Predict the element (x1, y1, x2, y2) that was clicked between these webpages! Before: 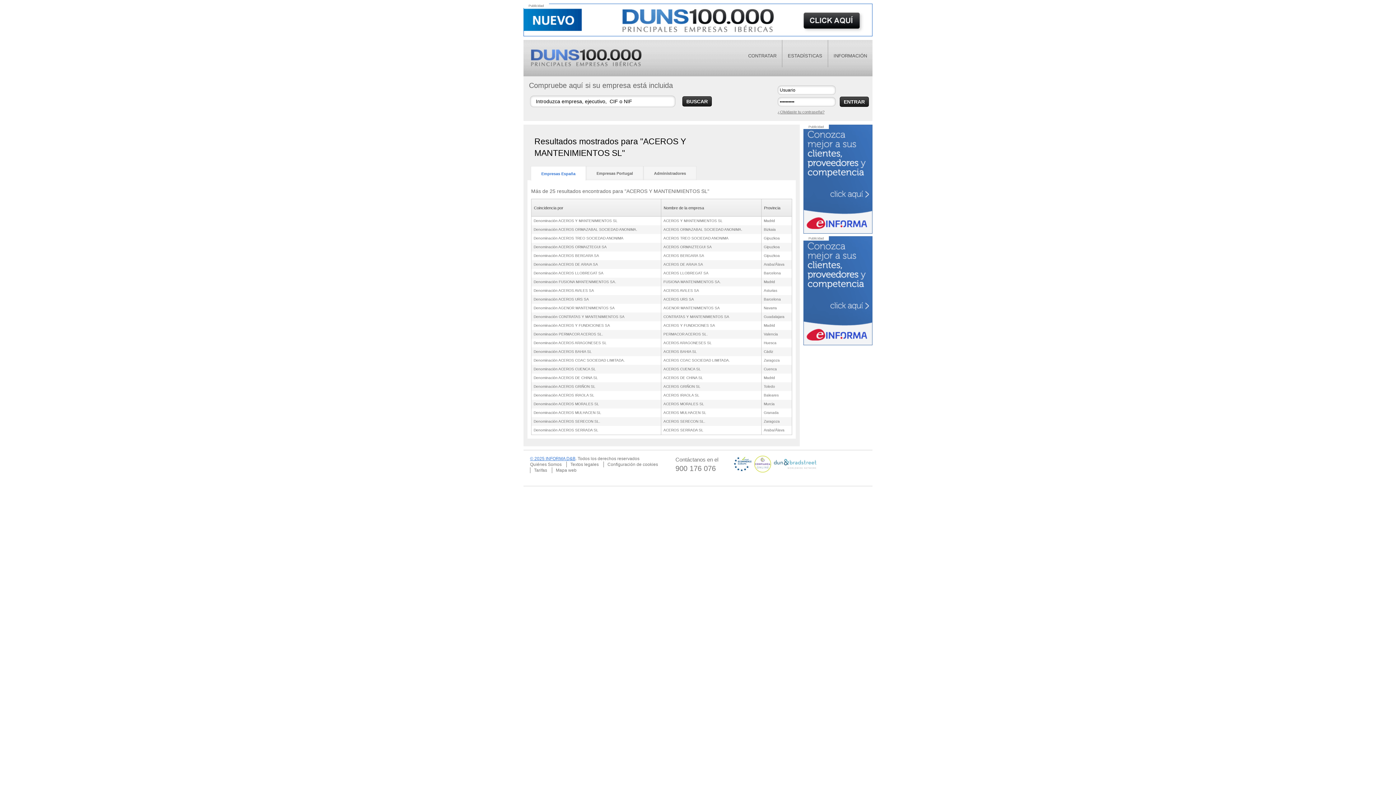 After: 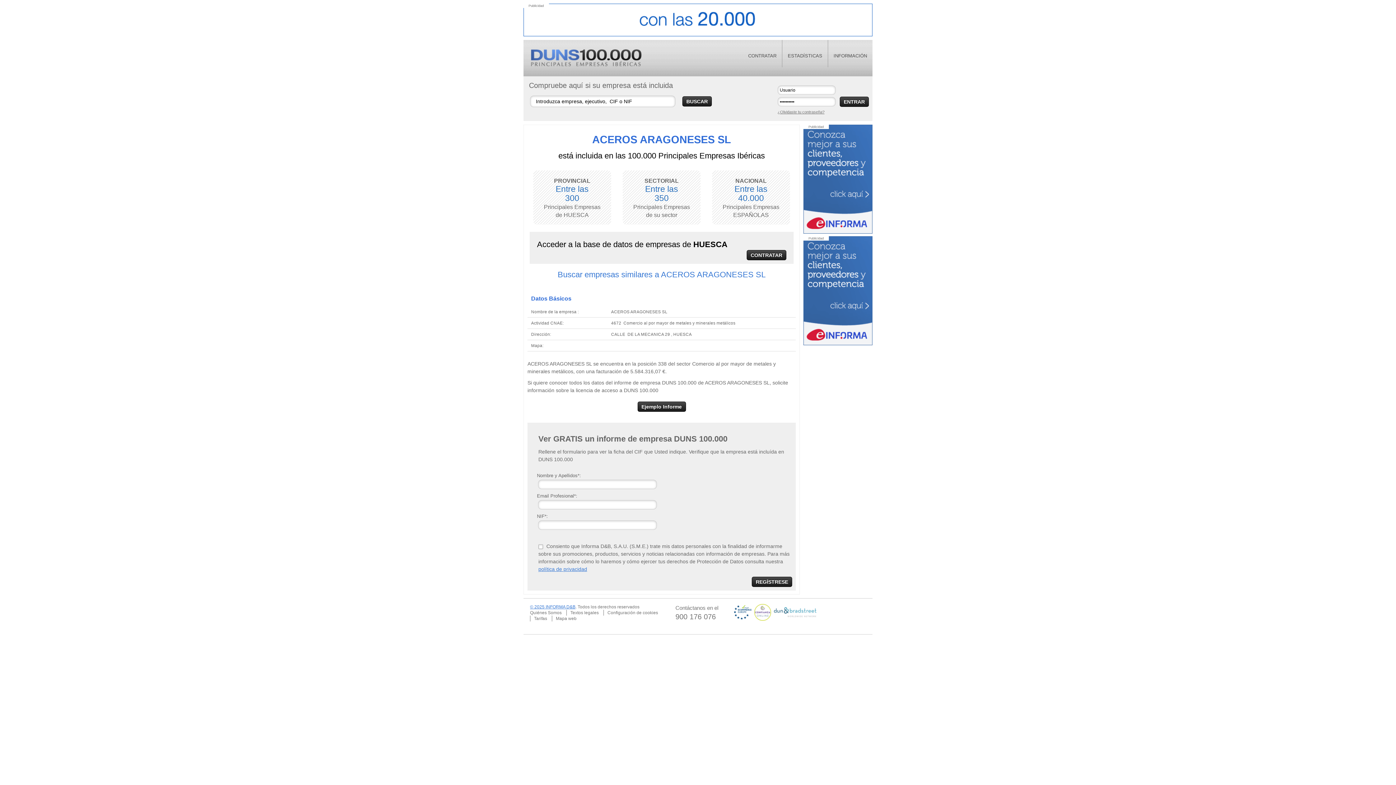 Action: bbox: (533, 341, 606, 345) label: Denominación ACEROS ARAGONESES SL